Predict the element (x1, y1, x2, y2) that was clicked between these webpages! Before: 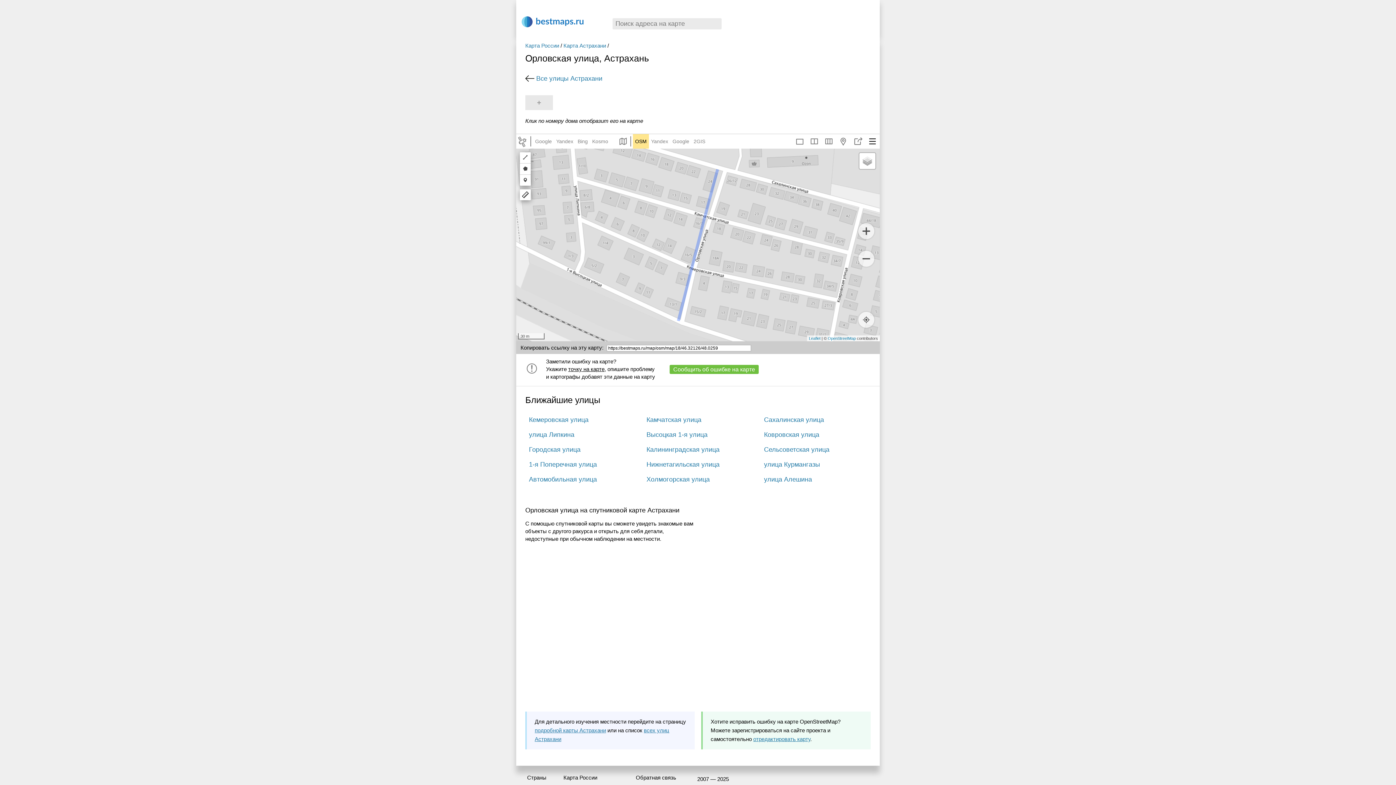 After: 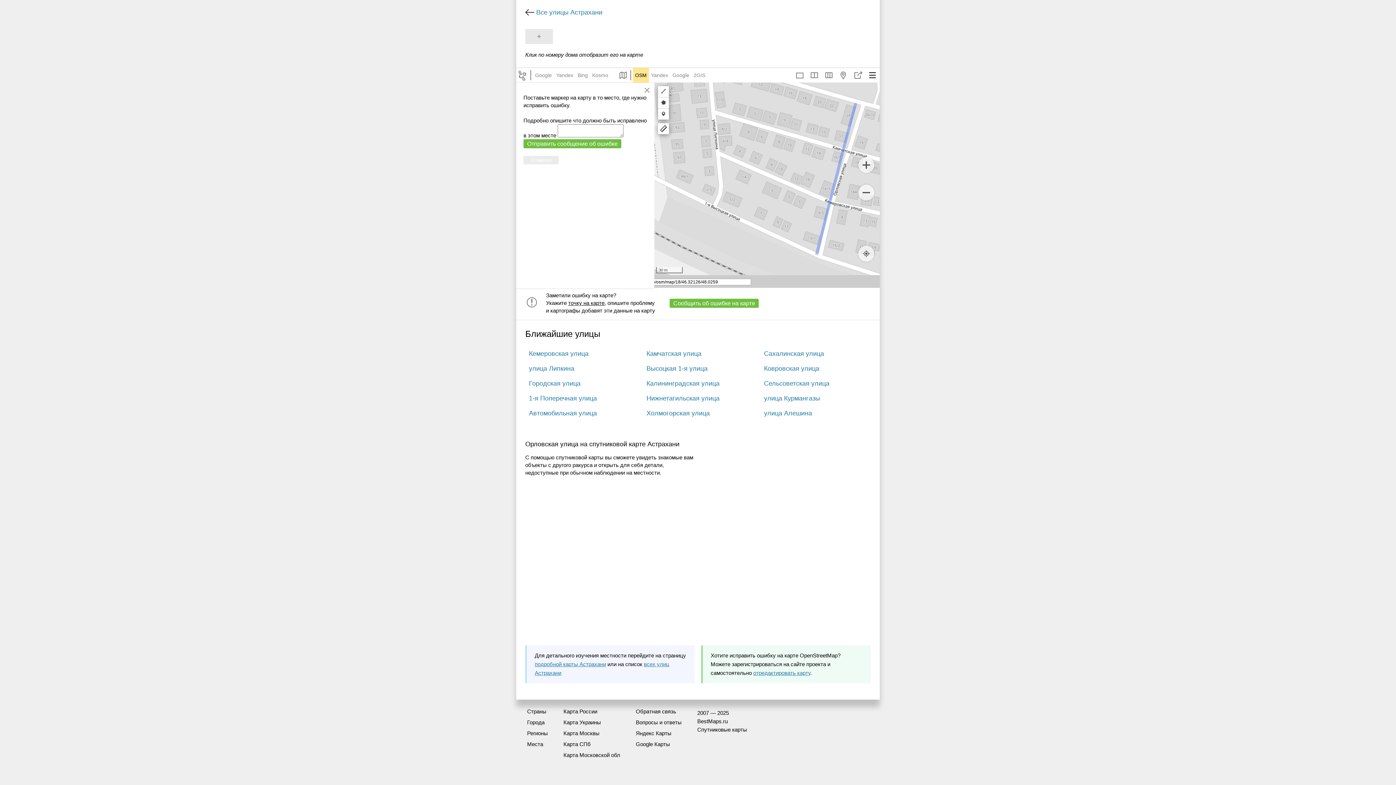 Action: label: + bbox: (525, 95, 553, 110)